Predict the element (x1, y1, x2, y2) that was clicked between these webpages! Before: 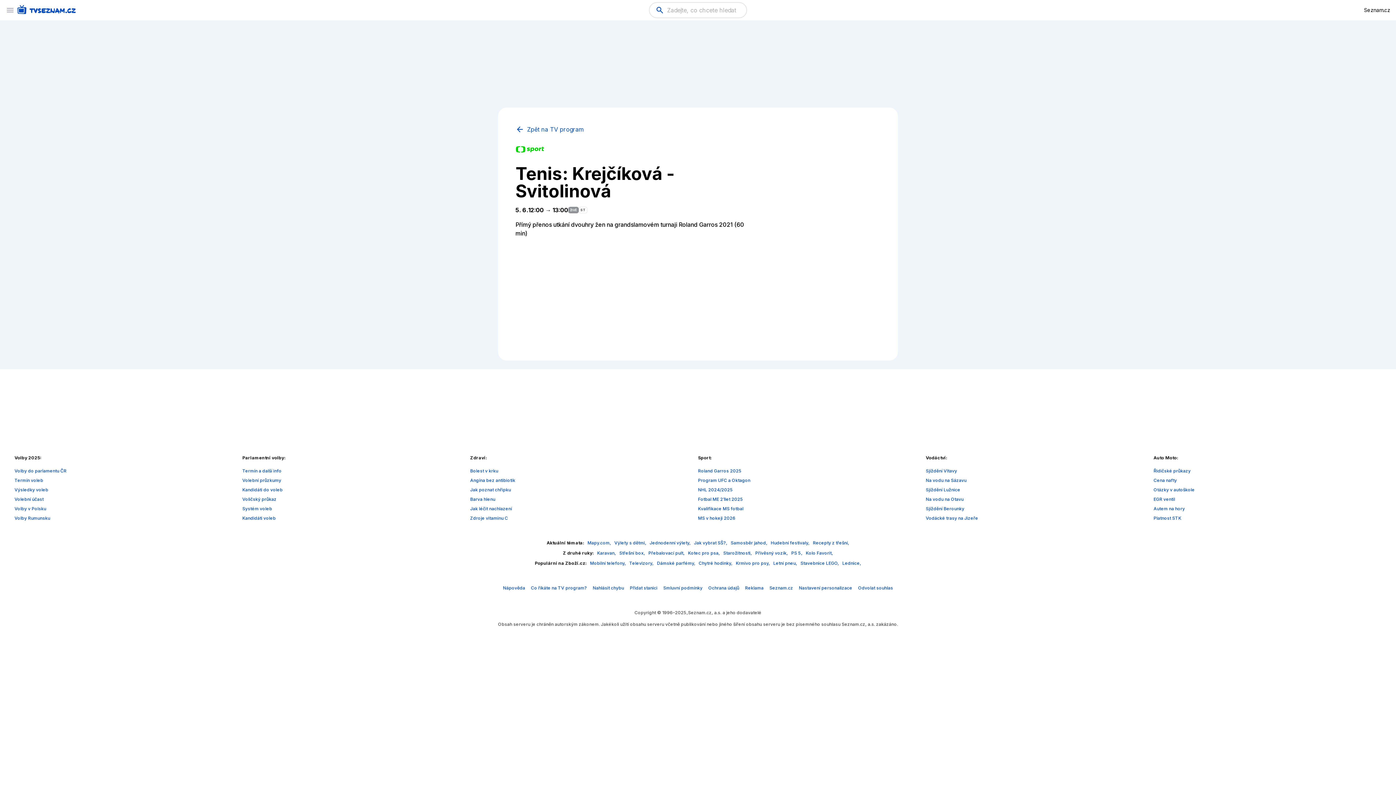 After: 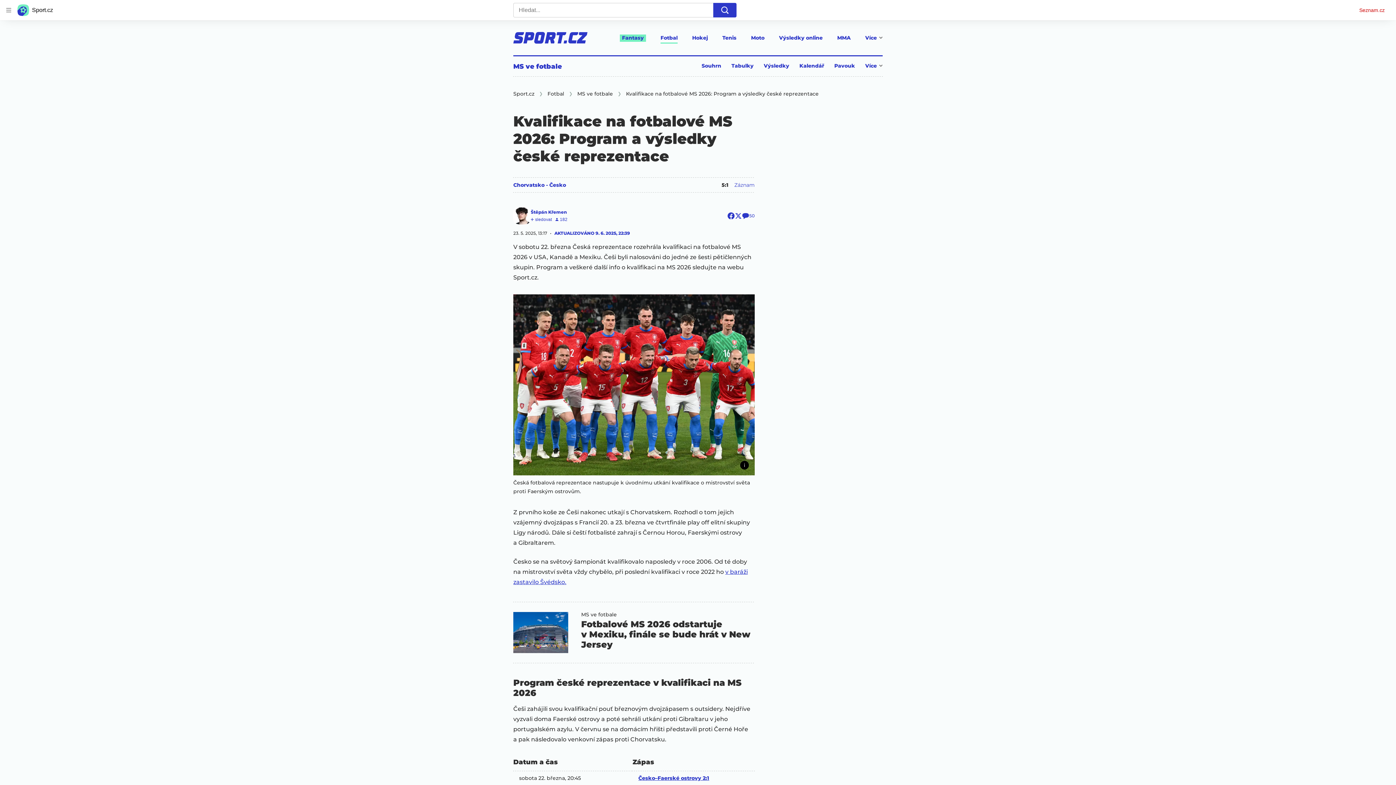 Action: bbox: (698, 506, 743, 511) label: Kvalifikace MS fotbal